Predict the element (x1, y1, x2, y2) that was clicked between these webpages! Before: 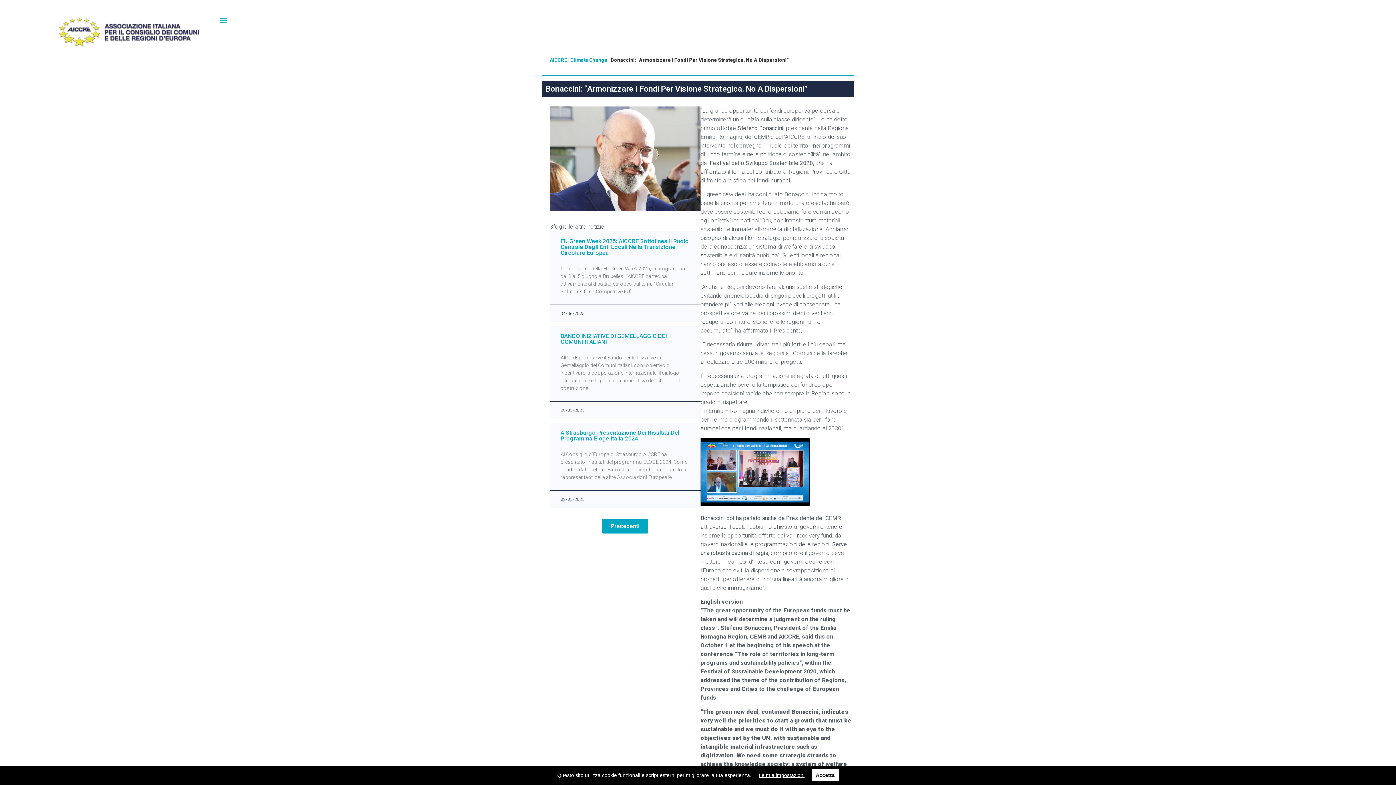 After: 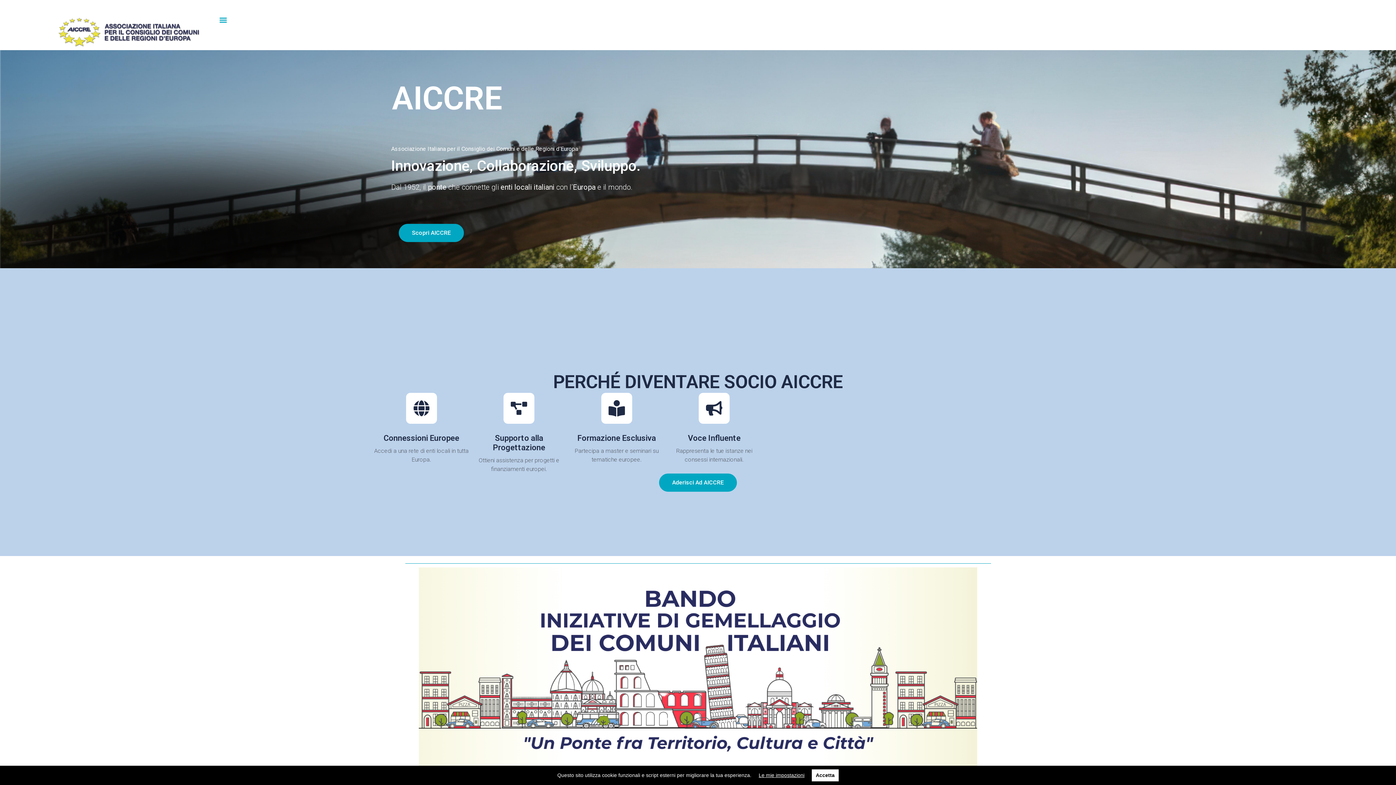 Action: bbox: (55, 13, 201, 50)